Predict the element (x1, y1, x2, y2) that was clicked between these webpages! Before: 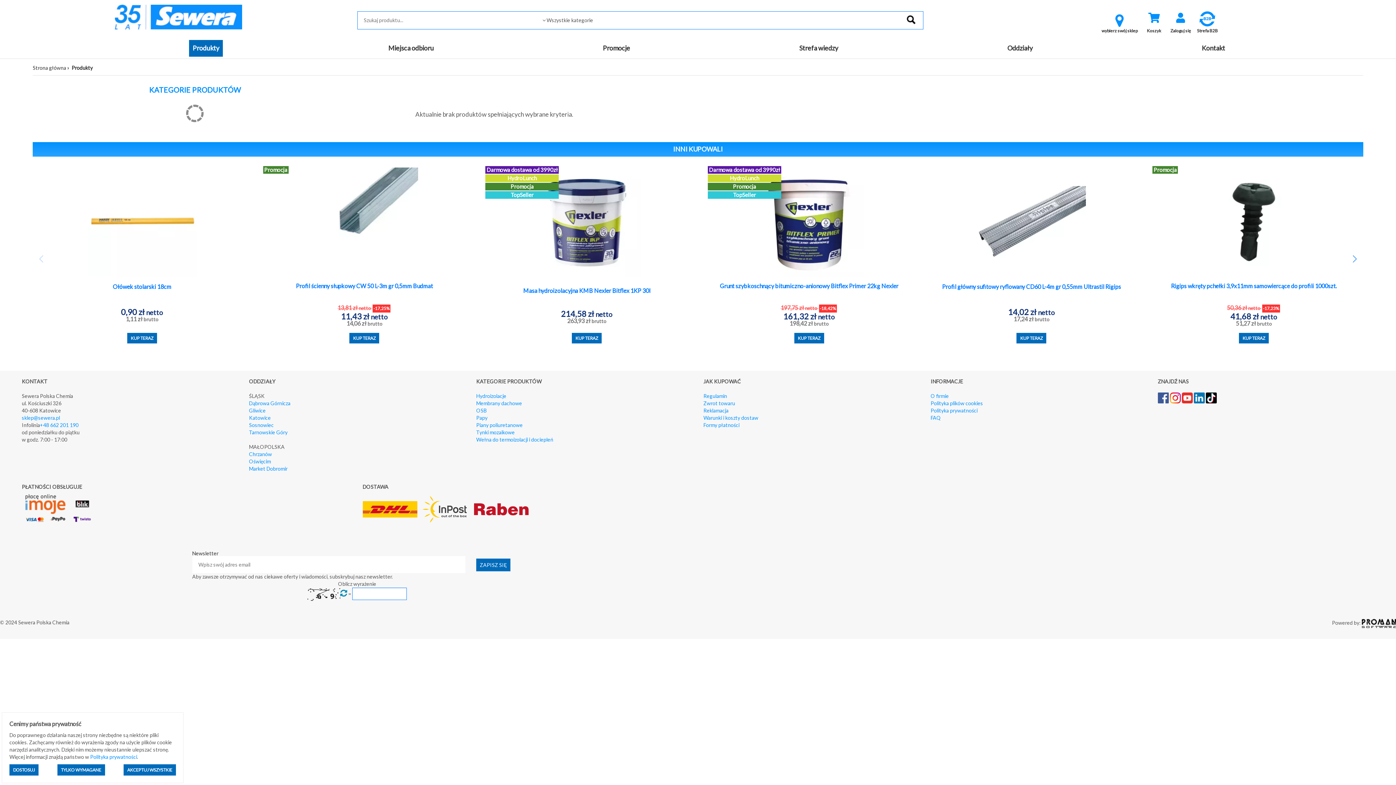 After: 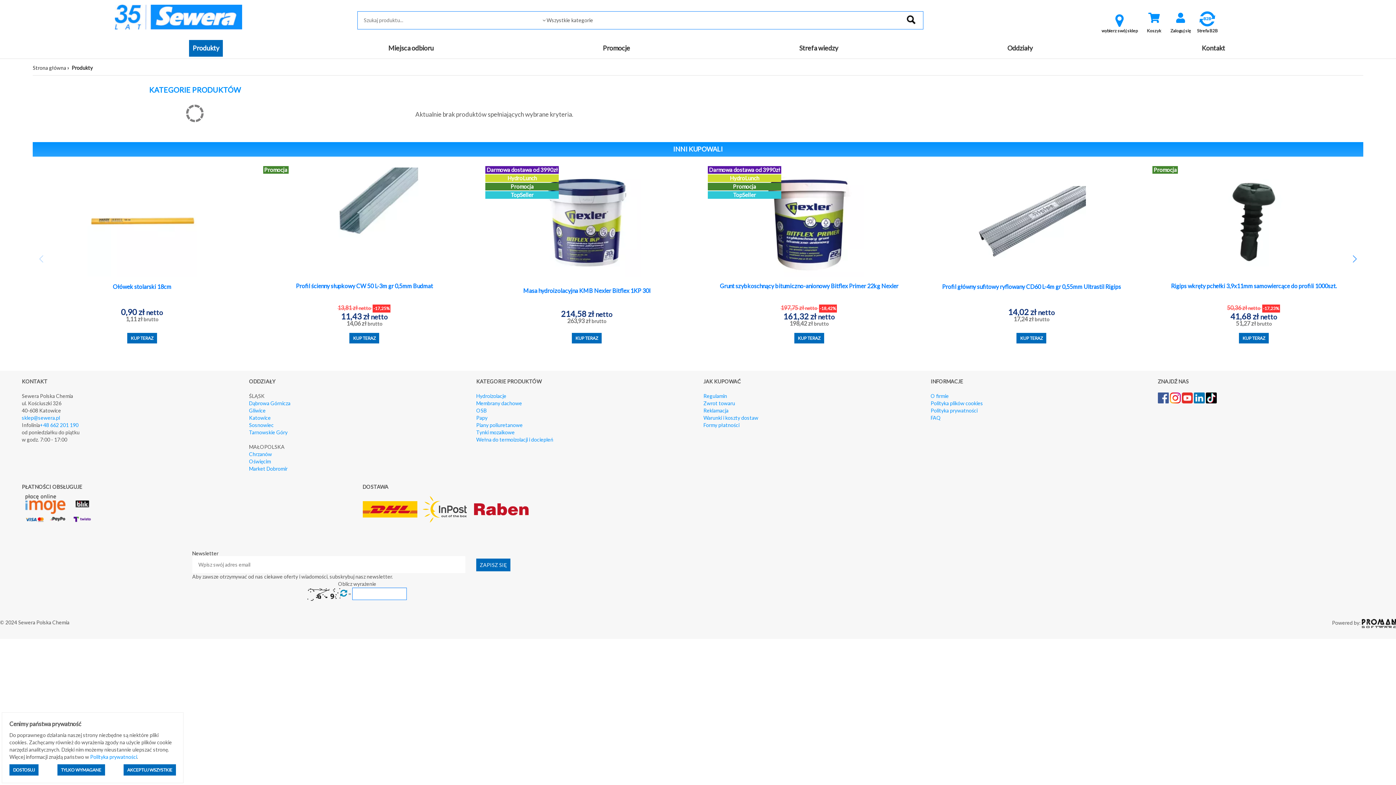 Action: bbox: (1158, 394, 1169, 400)